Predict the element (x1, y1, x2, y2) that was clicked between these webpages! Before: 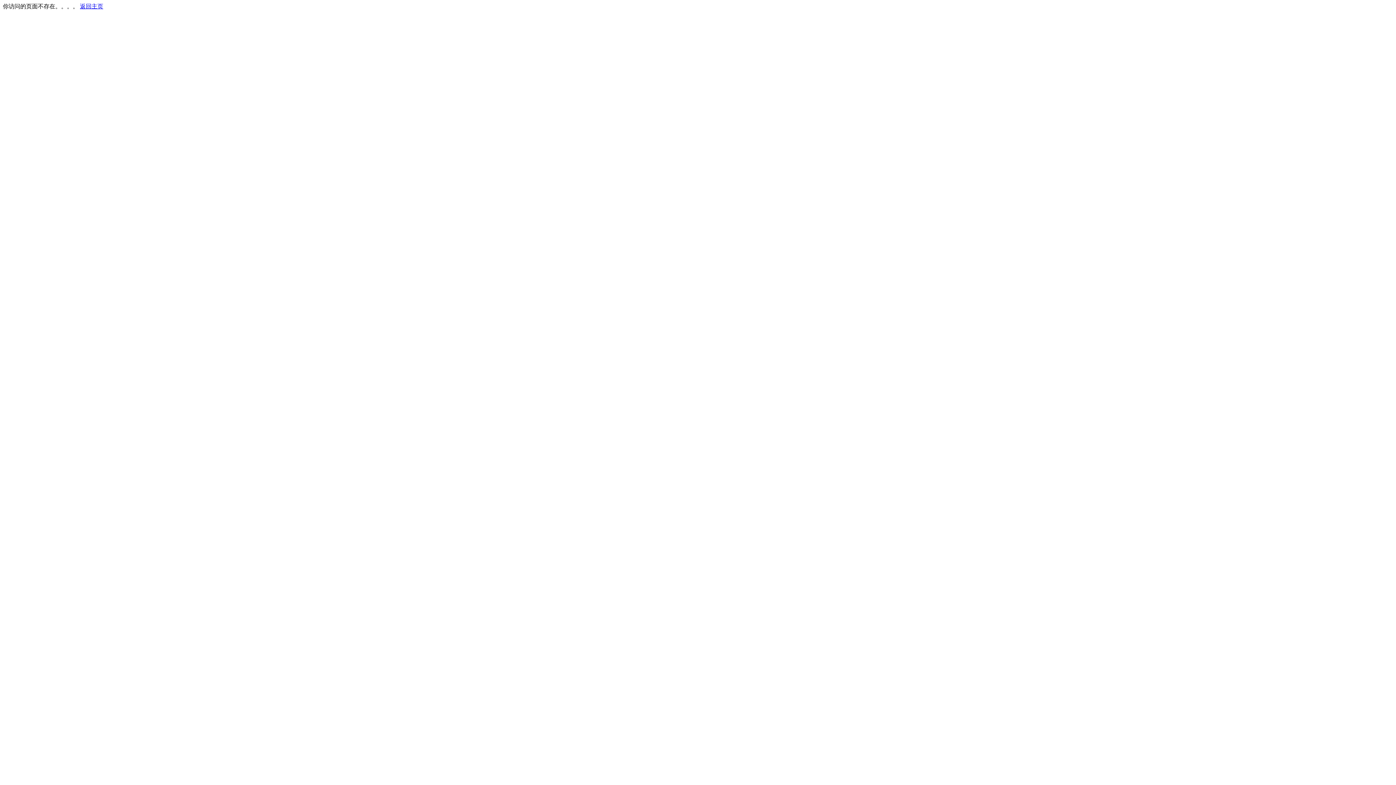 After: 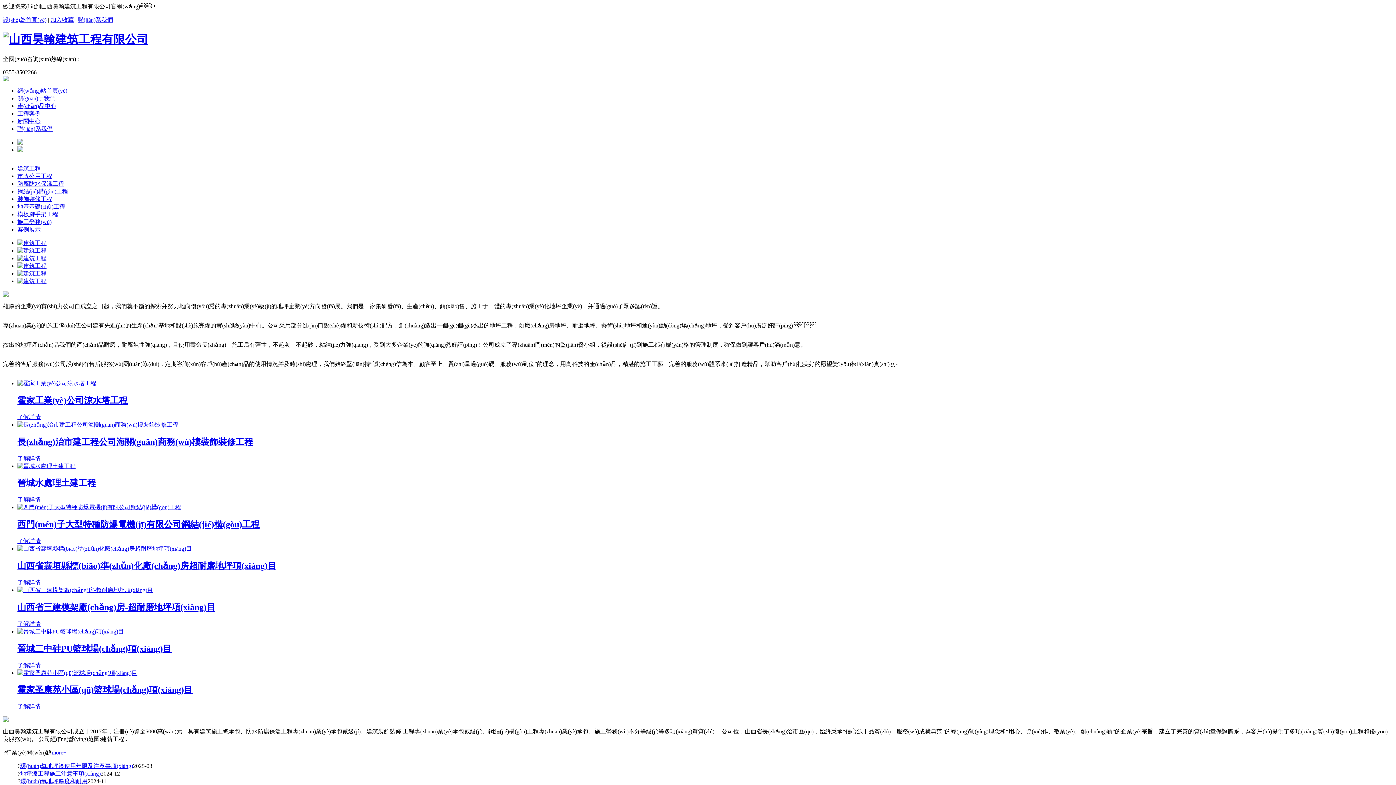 Action: label: 返回主页 bbox: (80, 3, 103, 9)